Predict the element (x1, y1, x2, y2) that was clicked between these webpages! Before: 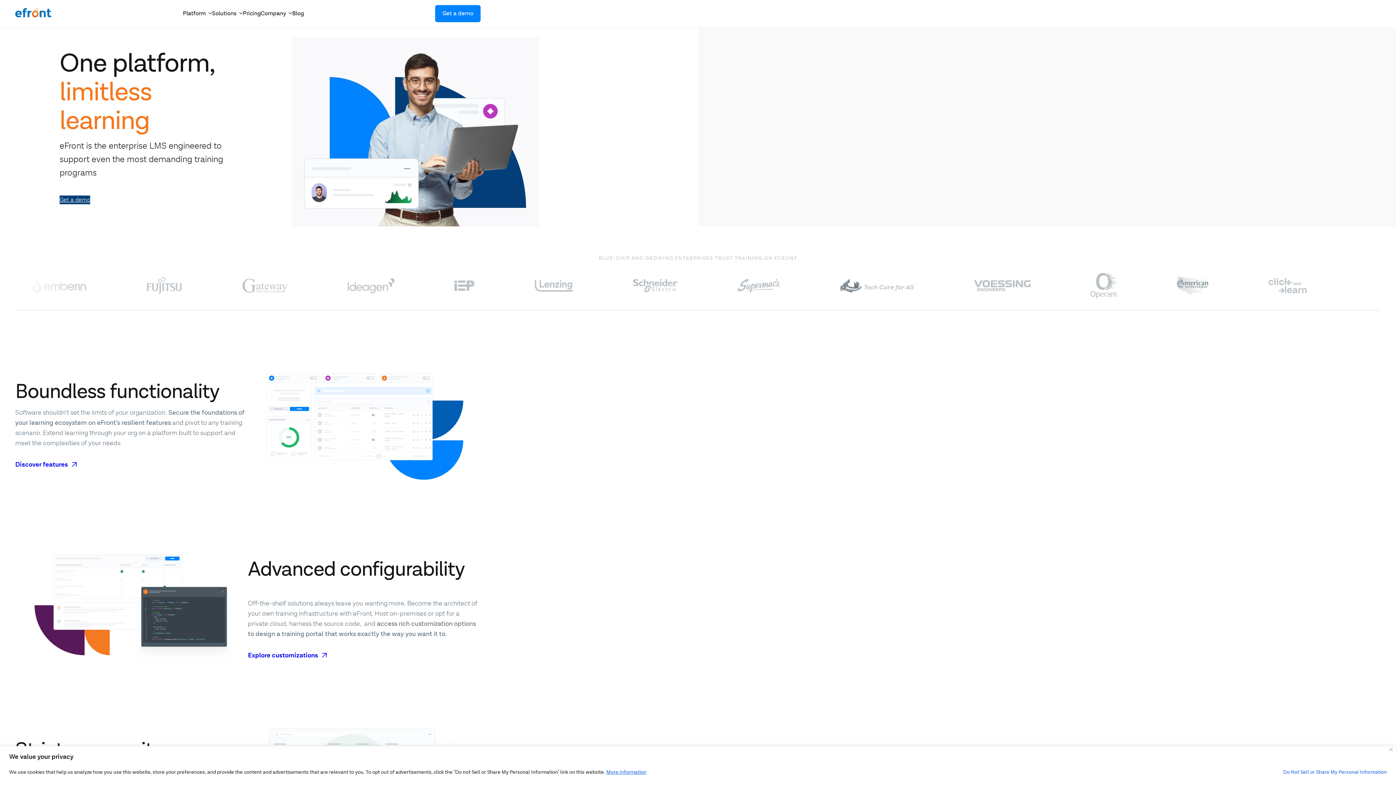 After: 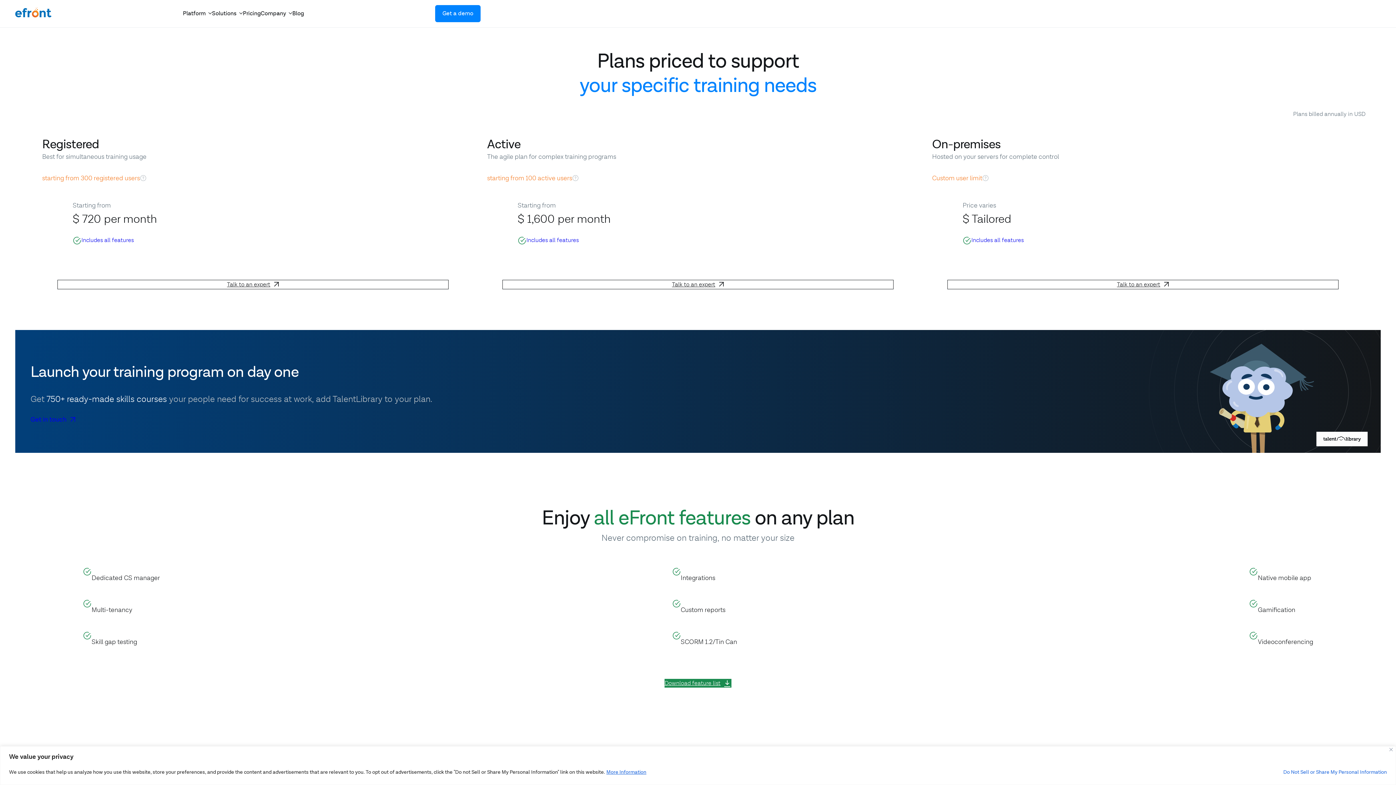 Action: label: Pricing bbox: (242, 9, 260, 18)